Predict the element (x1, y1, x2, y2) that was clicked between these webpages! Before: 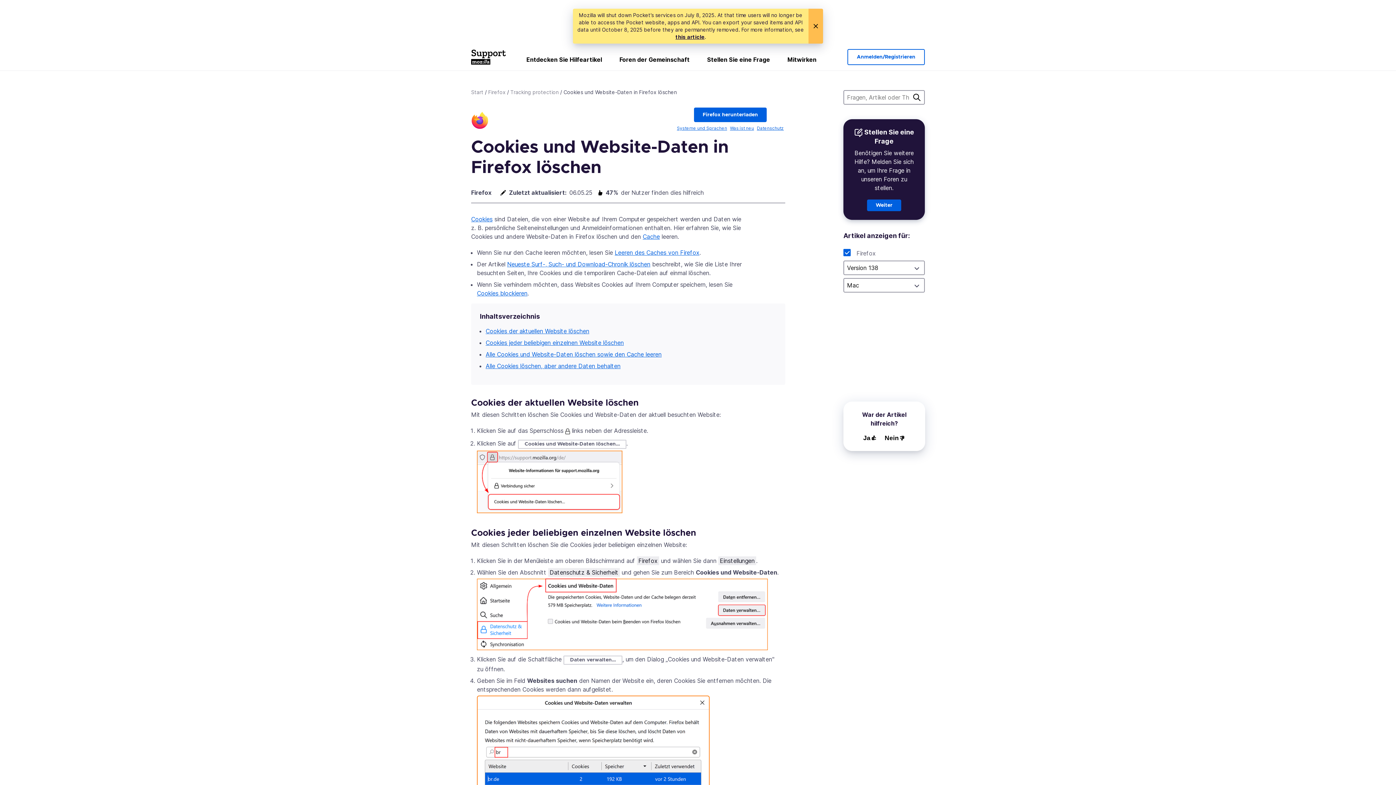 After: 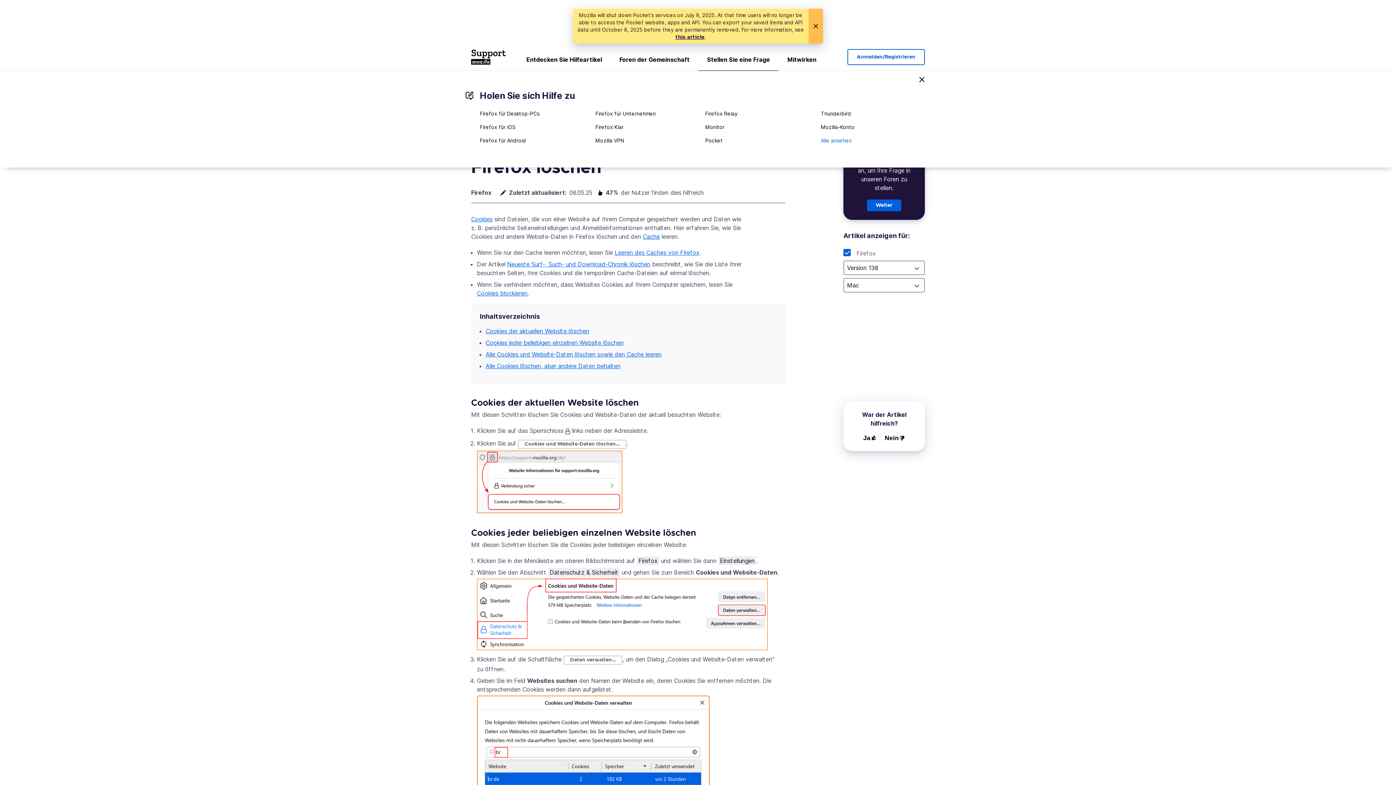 Action: label: Stellen Sie eine Frage bbox: (698, 52, 778, 70)